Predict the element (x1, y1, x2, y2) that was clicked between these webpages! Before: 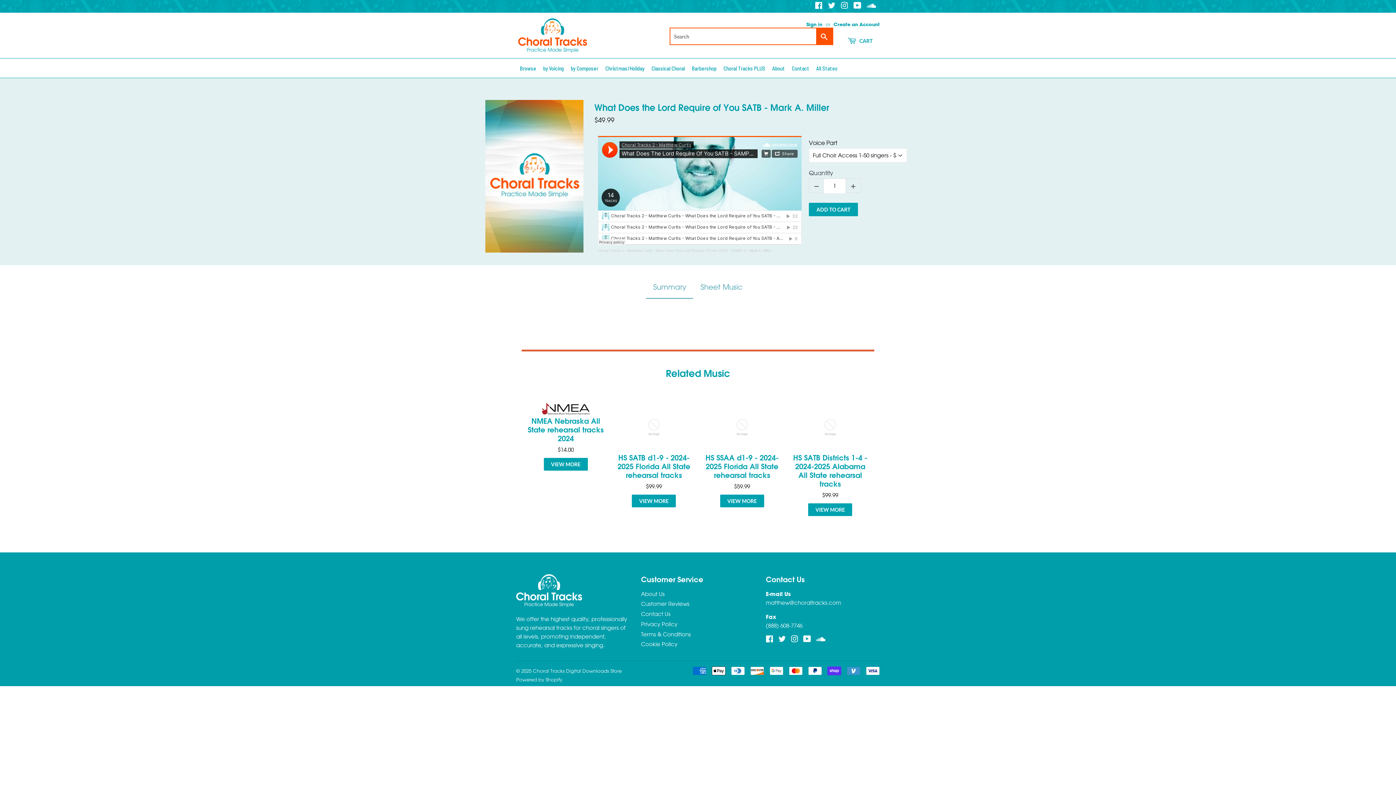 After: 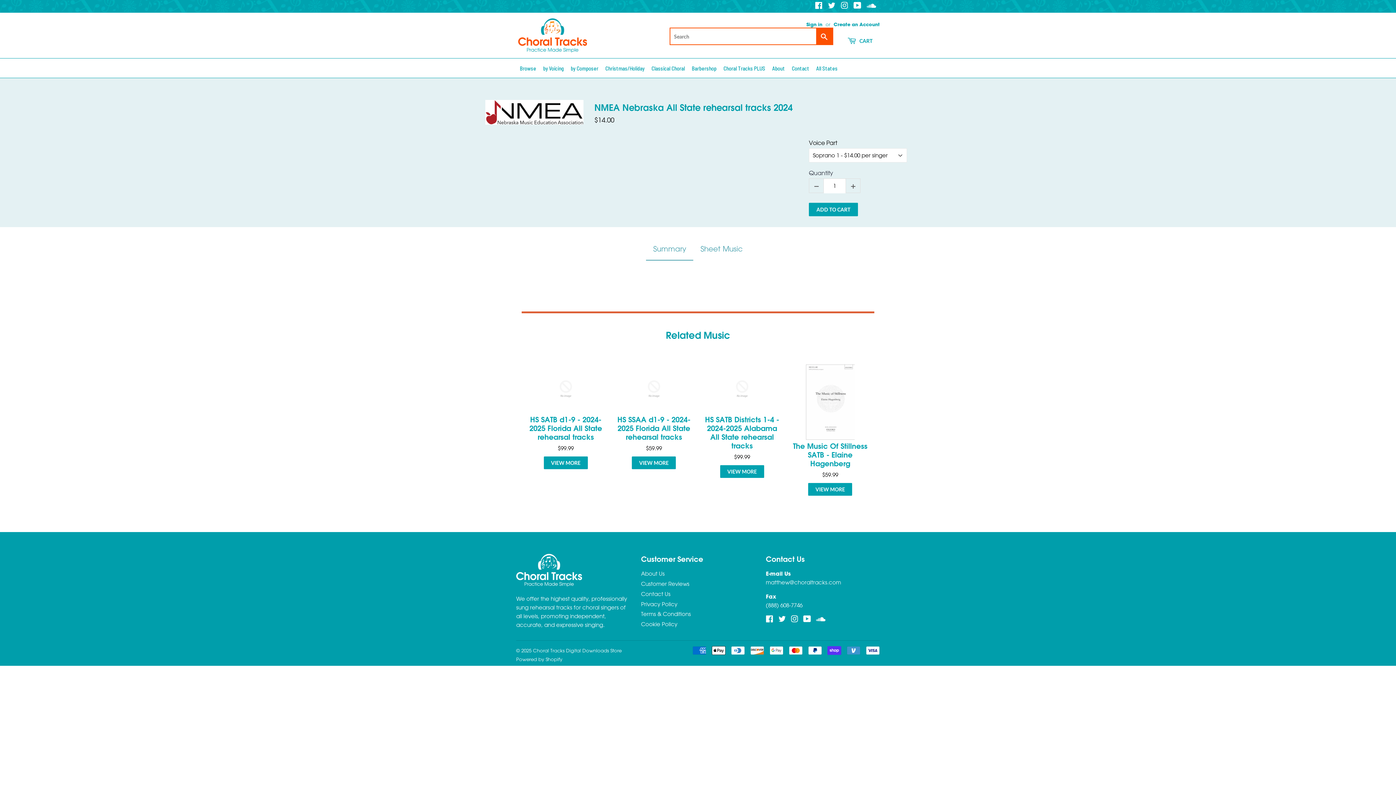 Action: bbox: (525, 402, 606, 415)